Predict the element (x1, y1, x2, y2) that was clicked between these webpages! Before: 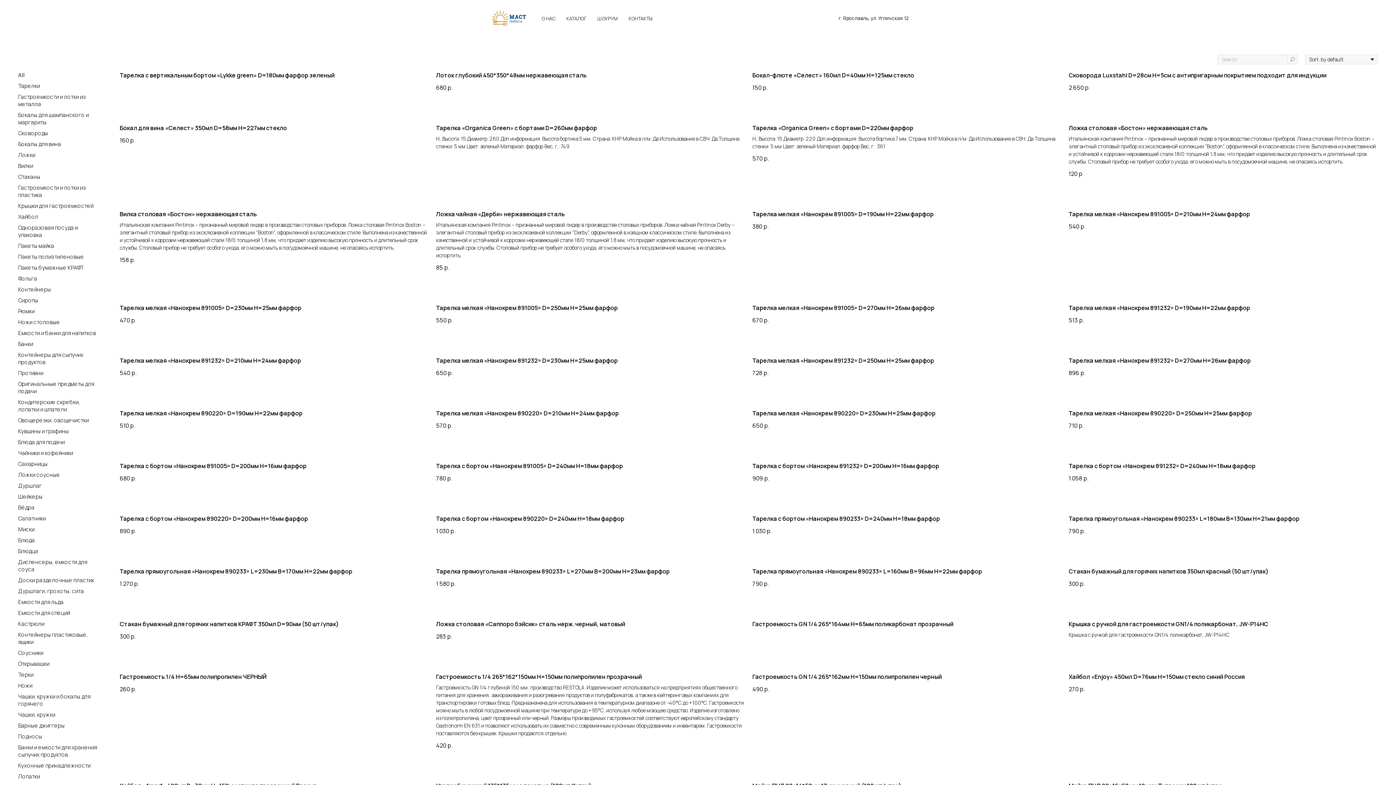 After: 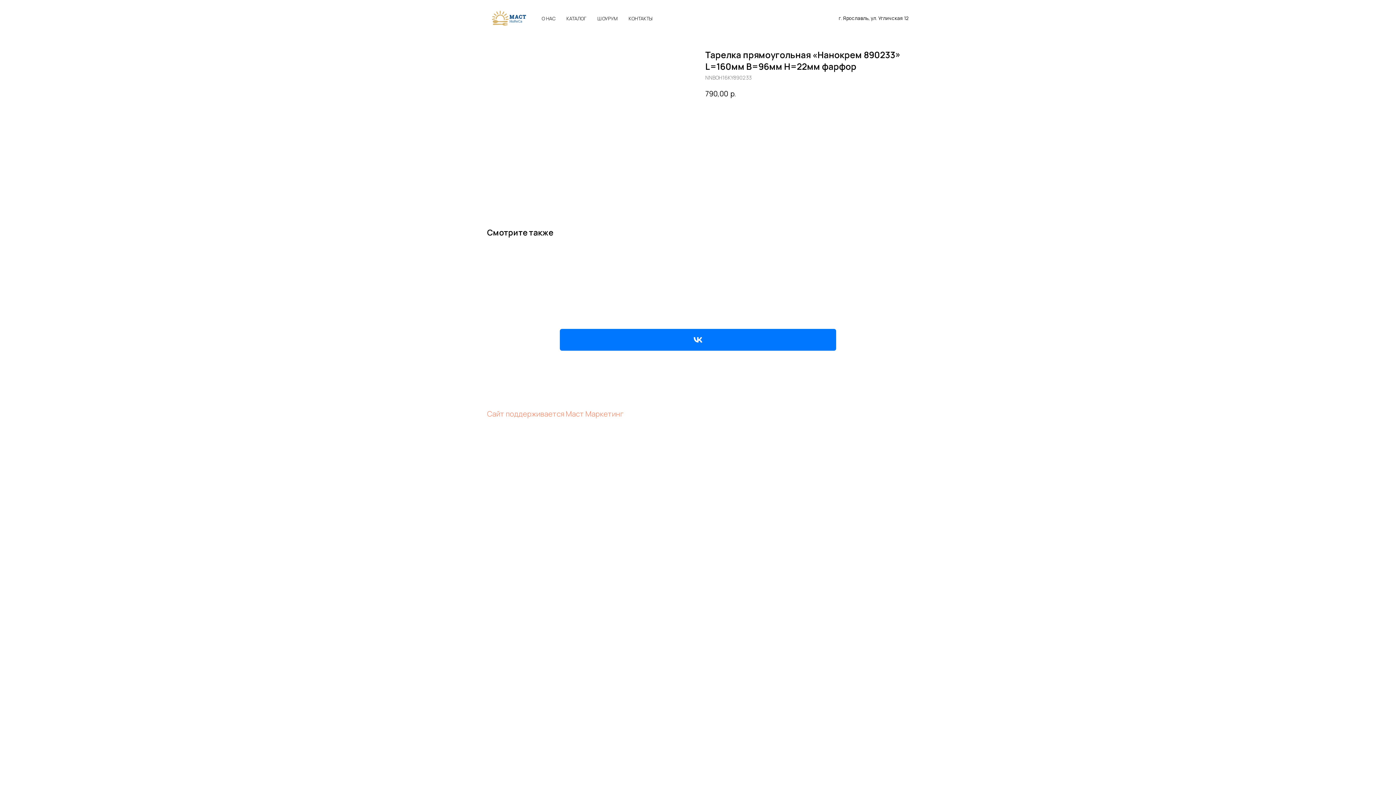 Action: bbox: (752, 568, 1061, 588) label: Тарелка прямоугольная «Нанокрем 890233» L=160мм B=96мм H=22мм фарфор
790р.